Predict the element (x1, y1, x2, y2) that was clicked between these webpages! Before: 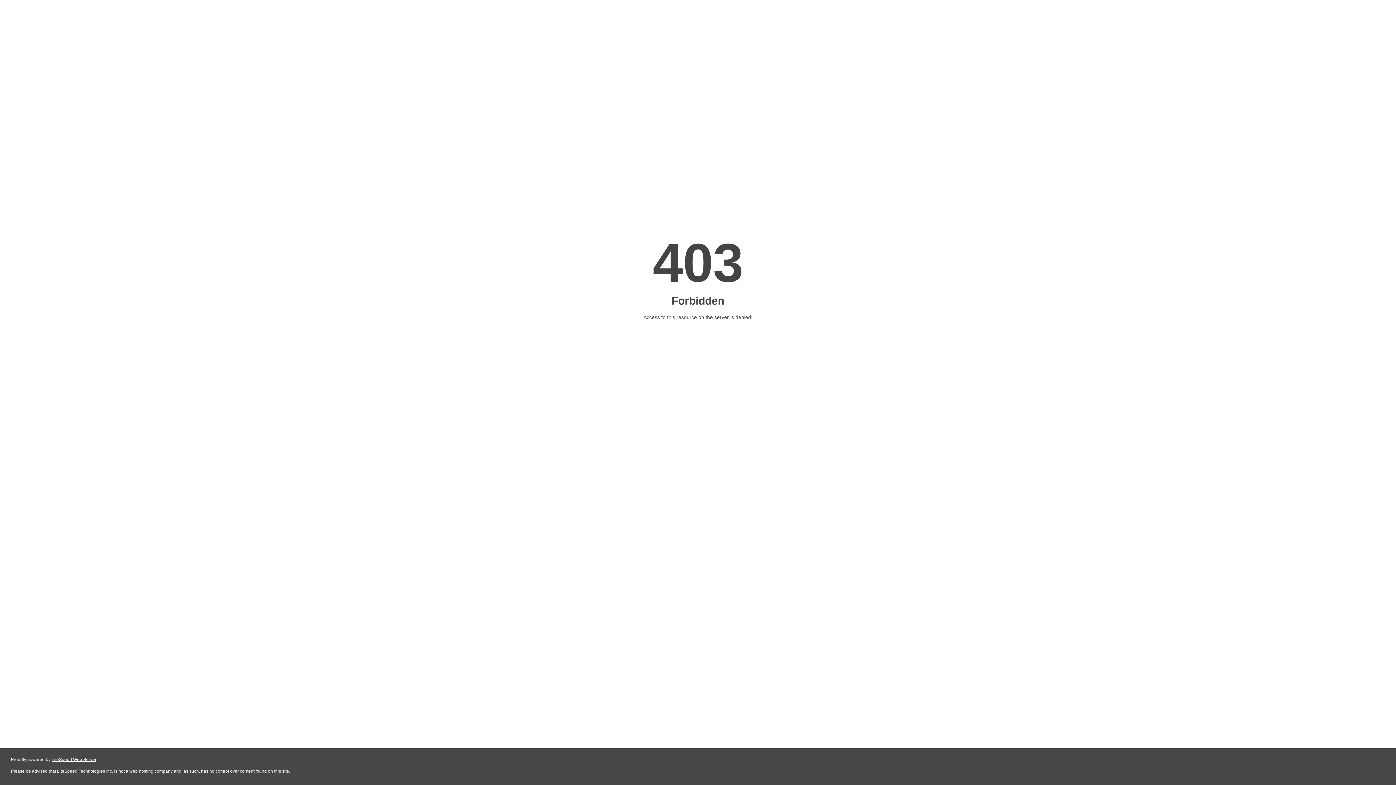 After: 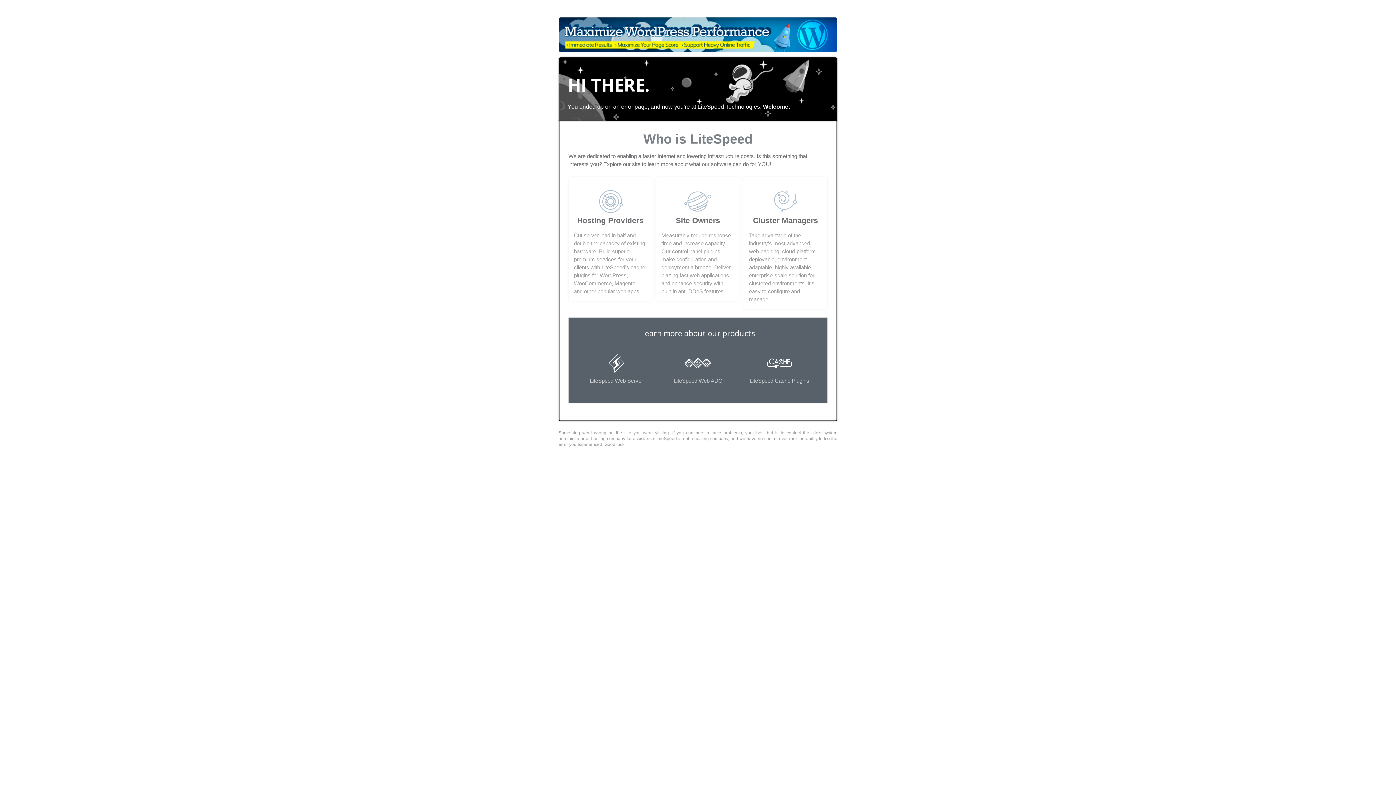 Action: bbox: (51, 757, 96, 762) label: LiteSpeed Web Server